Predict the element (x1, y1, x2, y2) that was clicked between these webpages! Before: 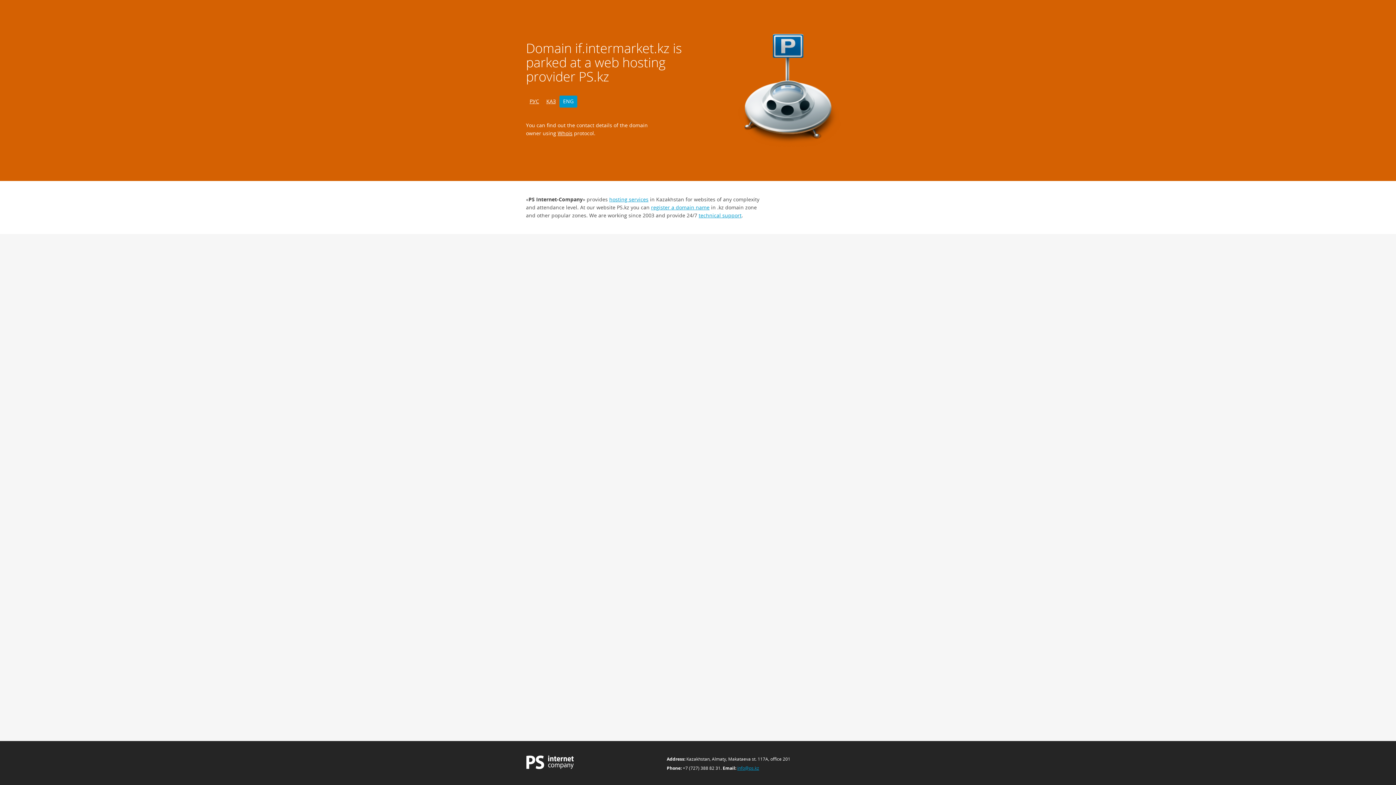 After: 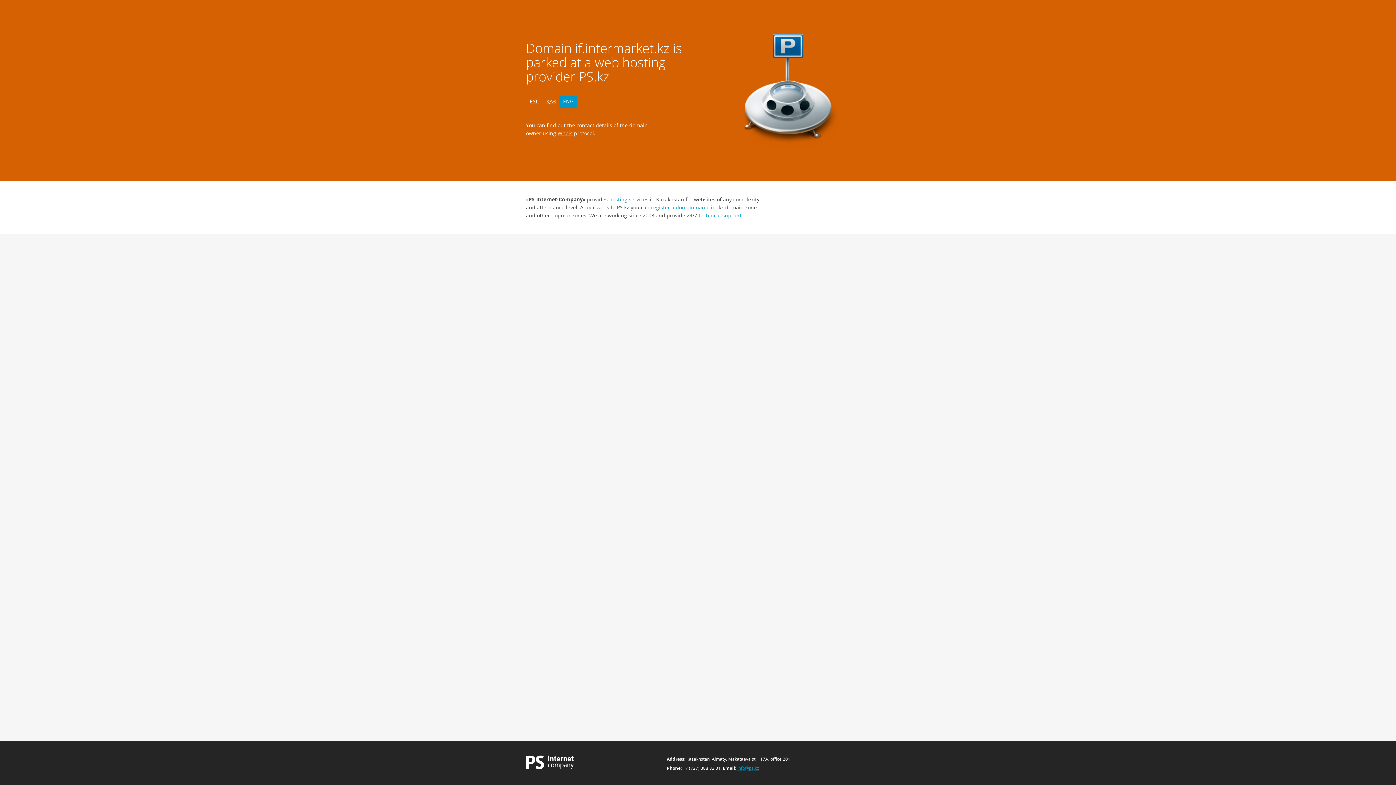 Action: label: Whois bbox: (557, 129, 572, 136)